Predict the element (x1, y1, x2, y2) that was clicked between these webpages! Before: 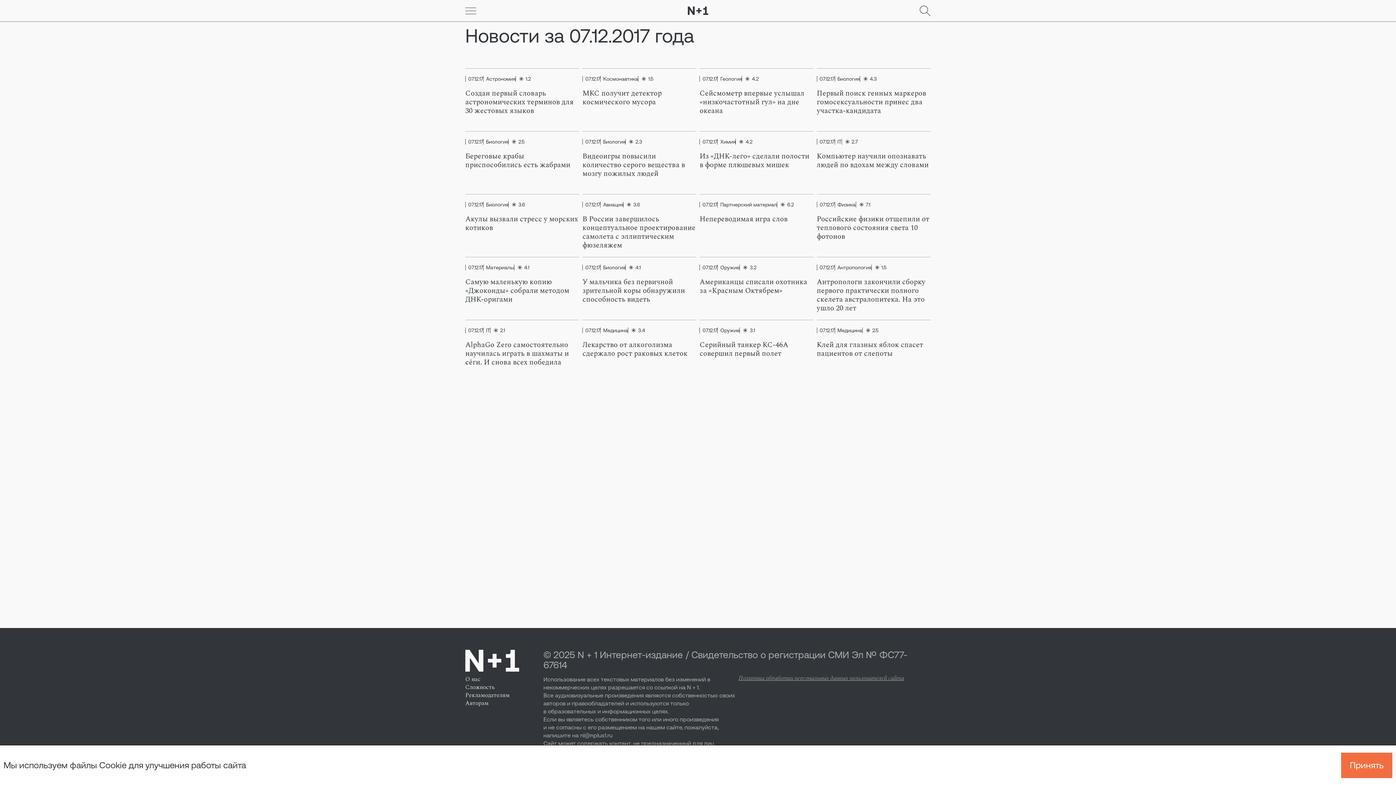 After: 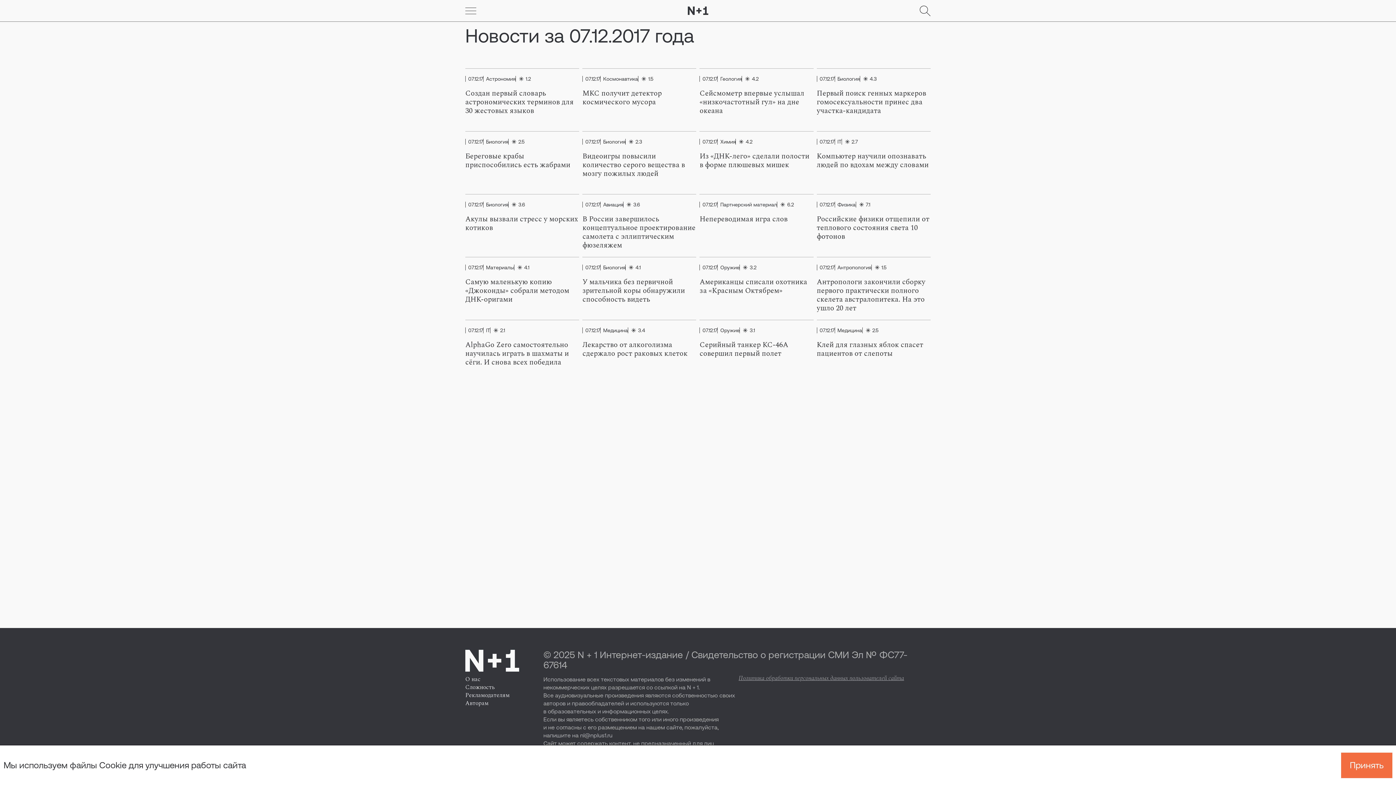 Action: label: 07.12.17 bbox: (582, 201, 600, 207)